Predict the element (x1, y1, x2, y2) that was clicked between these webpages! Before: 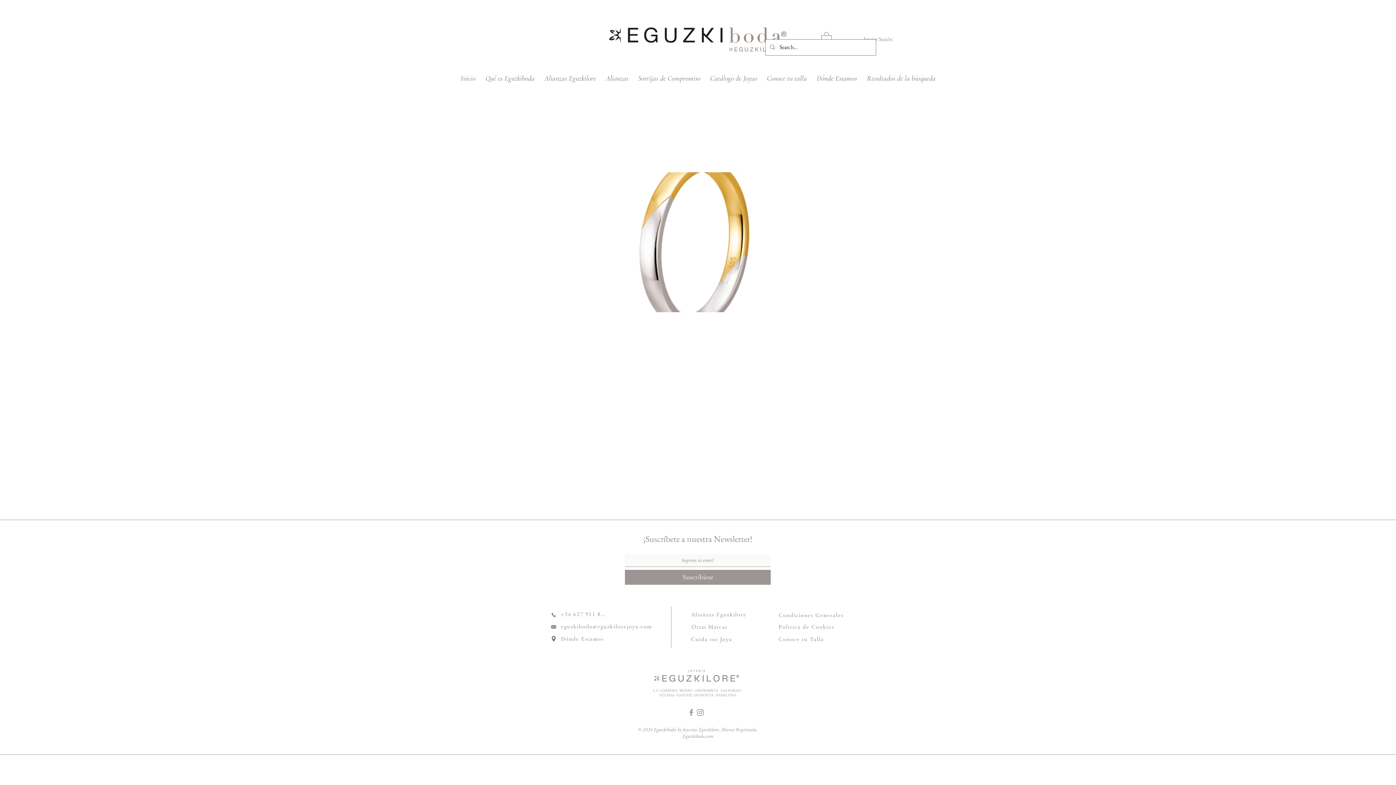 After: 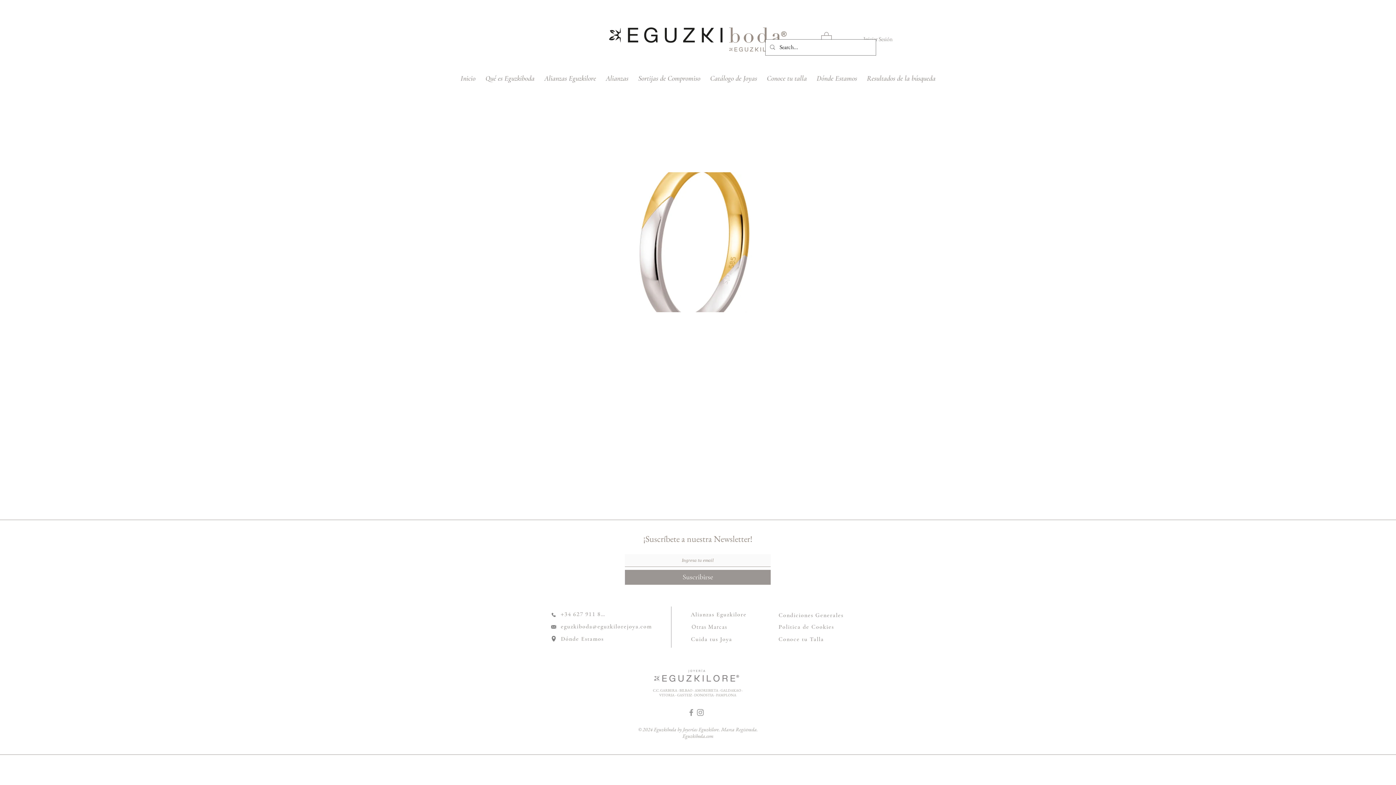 Action: bbox: (821, 31, 832, 43)